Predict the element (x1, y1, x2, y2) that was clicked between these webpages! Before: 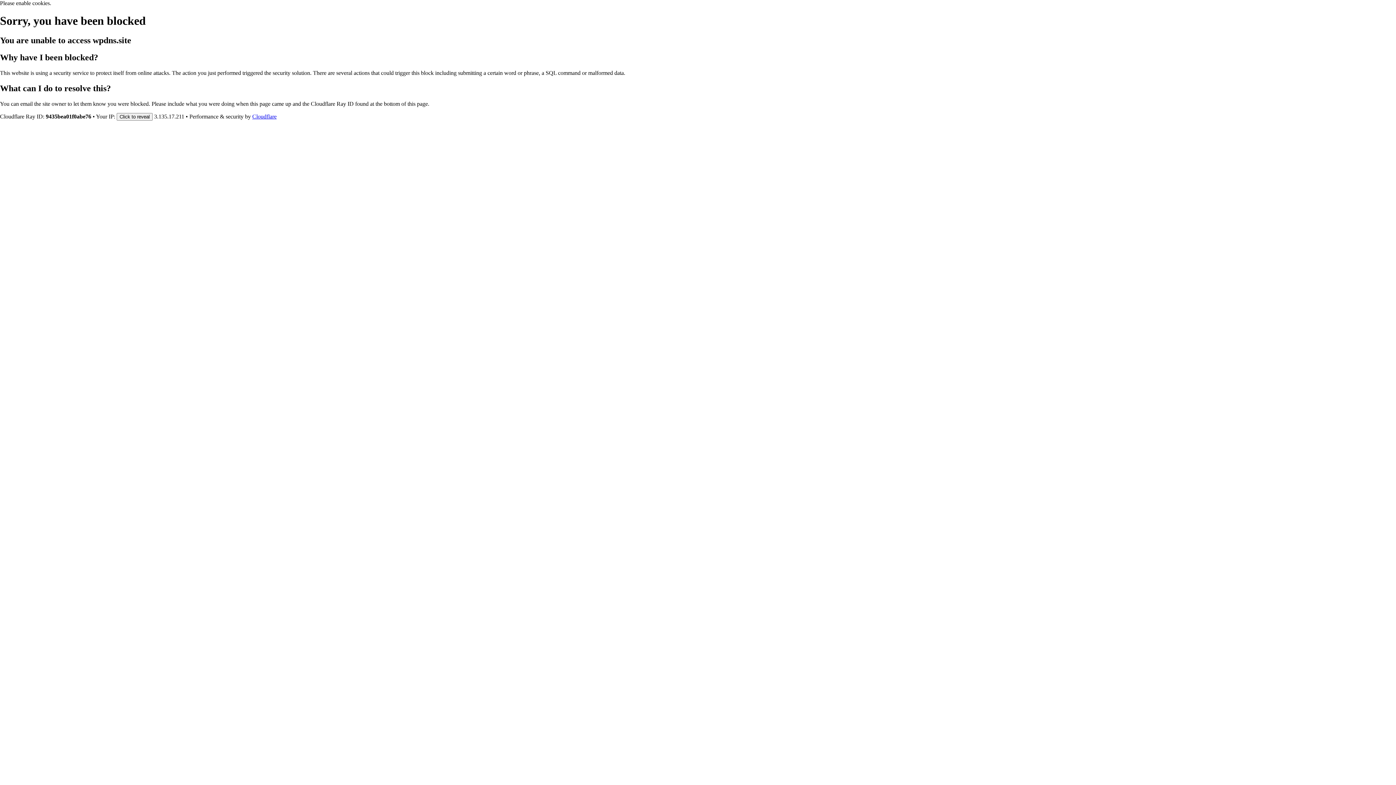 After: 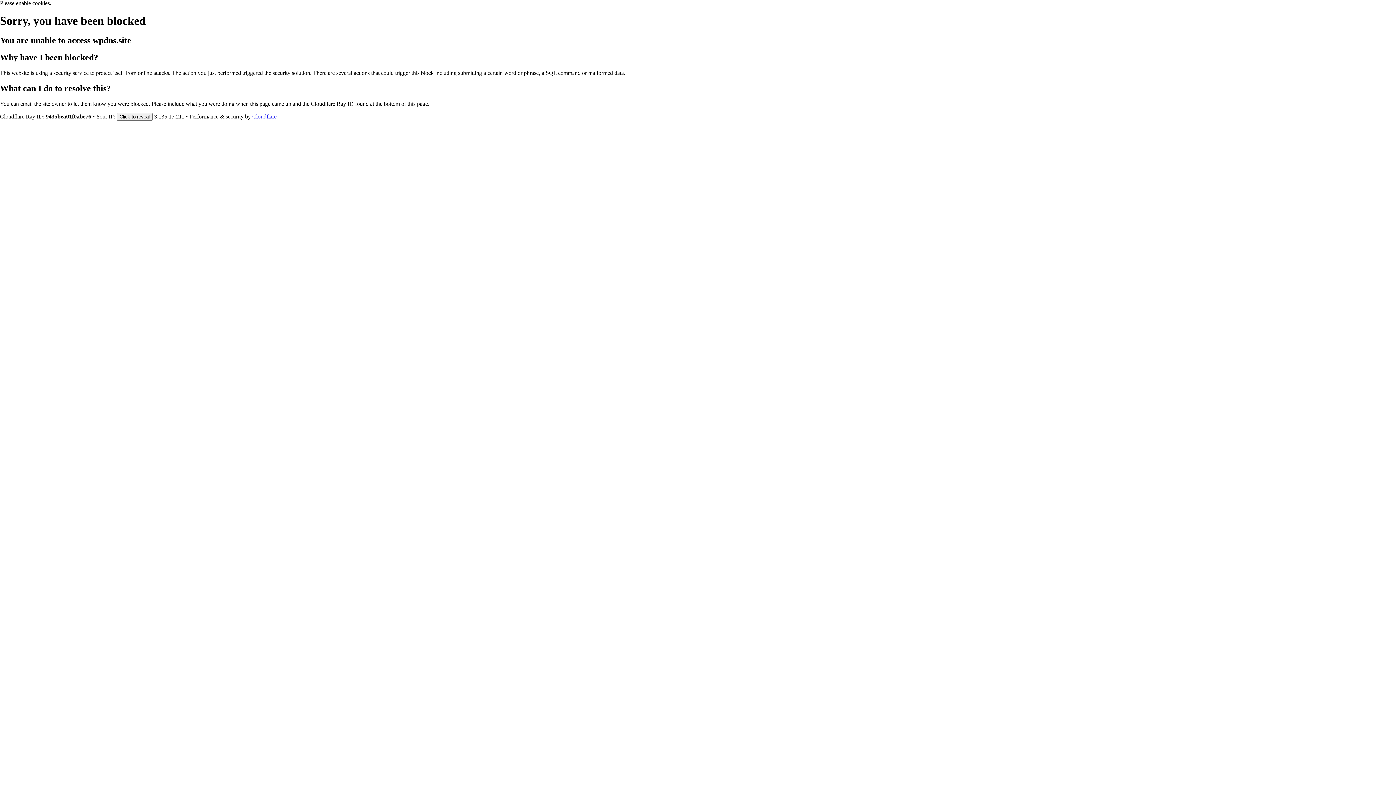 Action: bbox: (252, 113, 276, 119) label: Cloudflare